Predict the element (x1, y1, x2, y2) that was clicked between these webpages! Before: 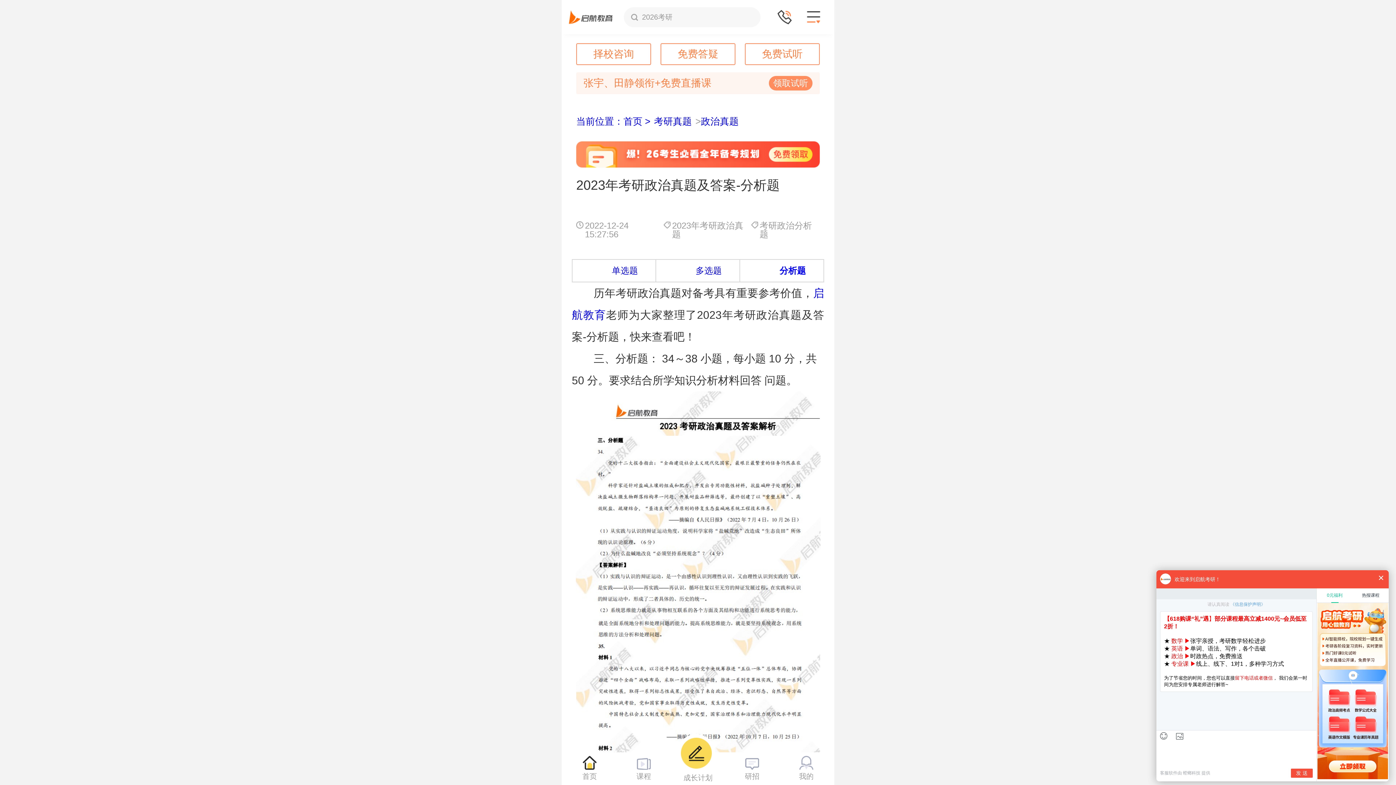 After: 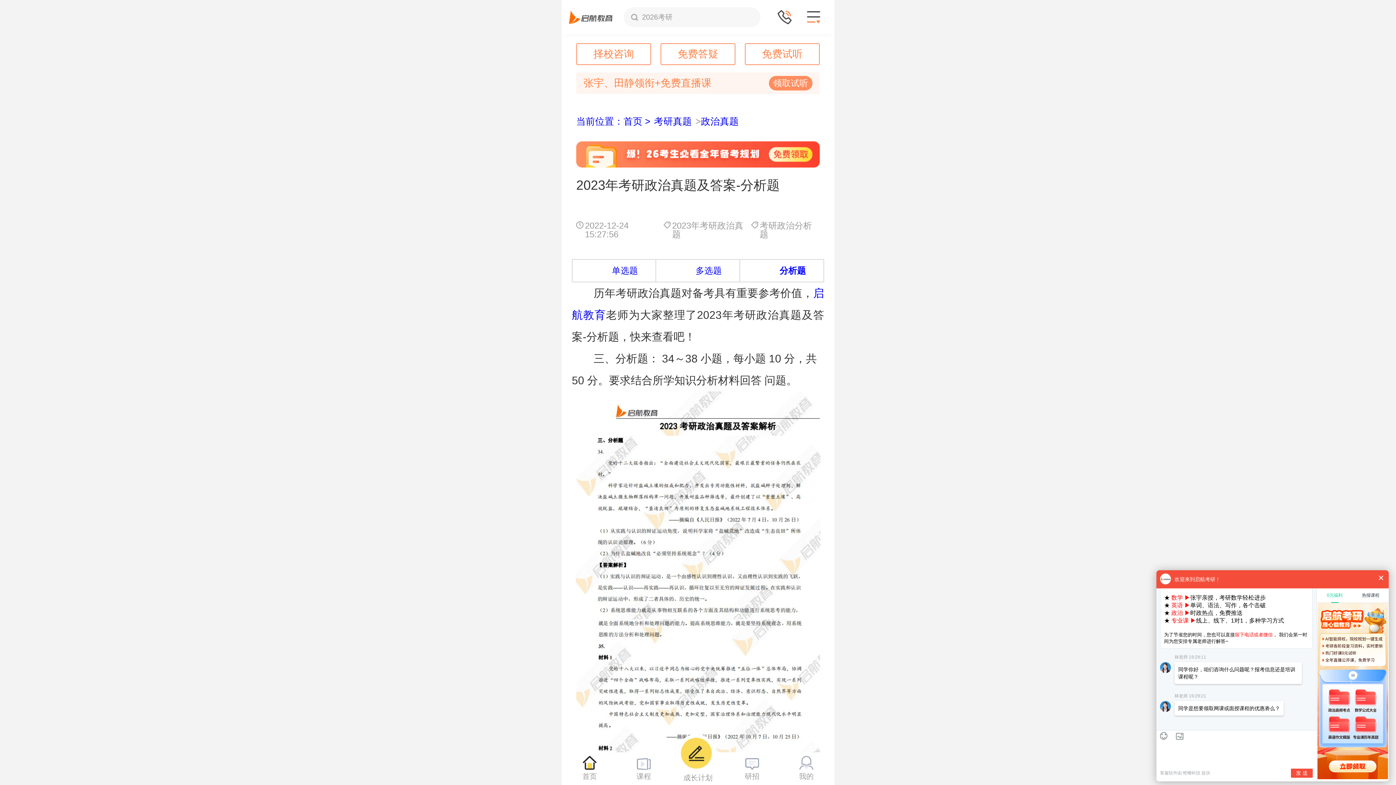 Action: label: 免费试听 bbox: (762, 49, 802, 59)